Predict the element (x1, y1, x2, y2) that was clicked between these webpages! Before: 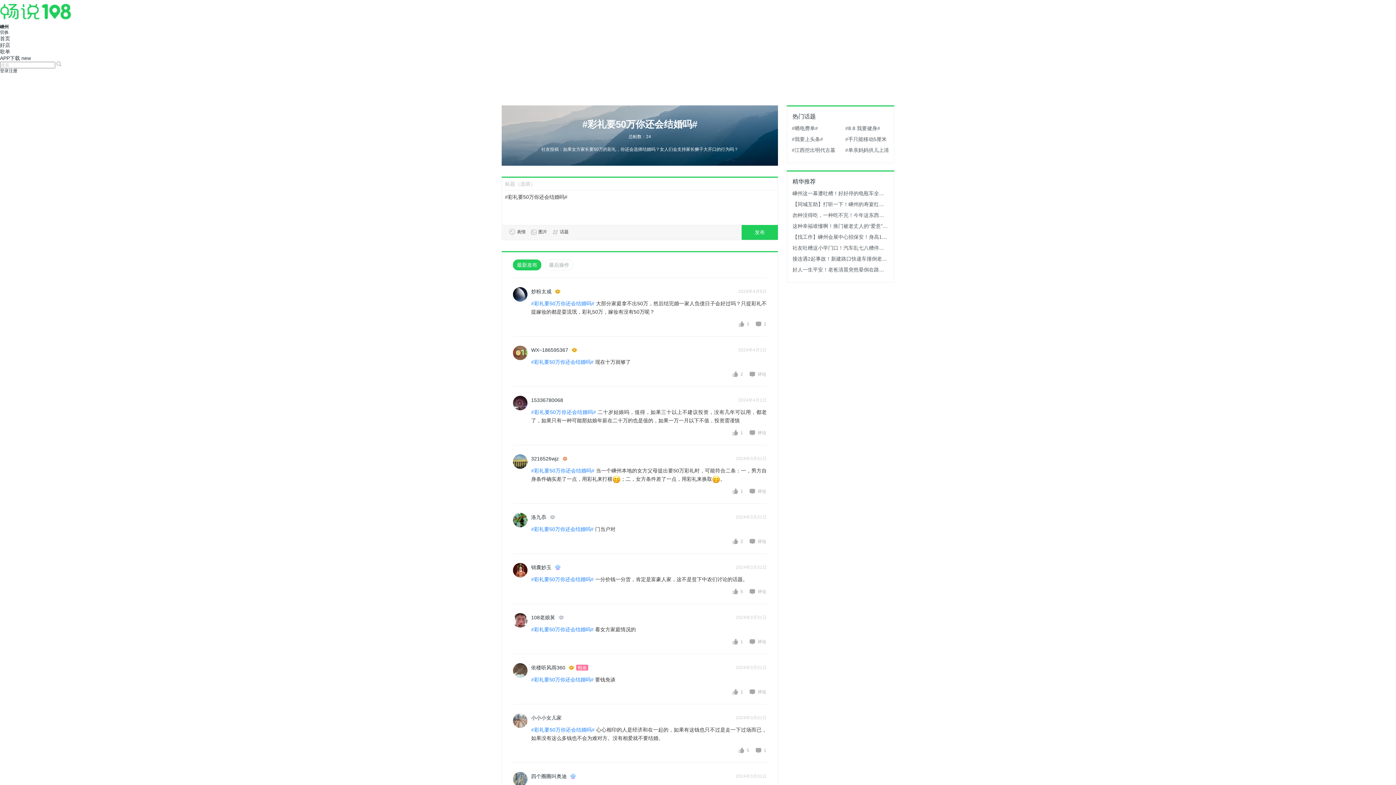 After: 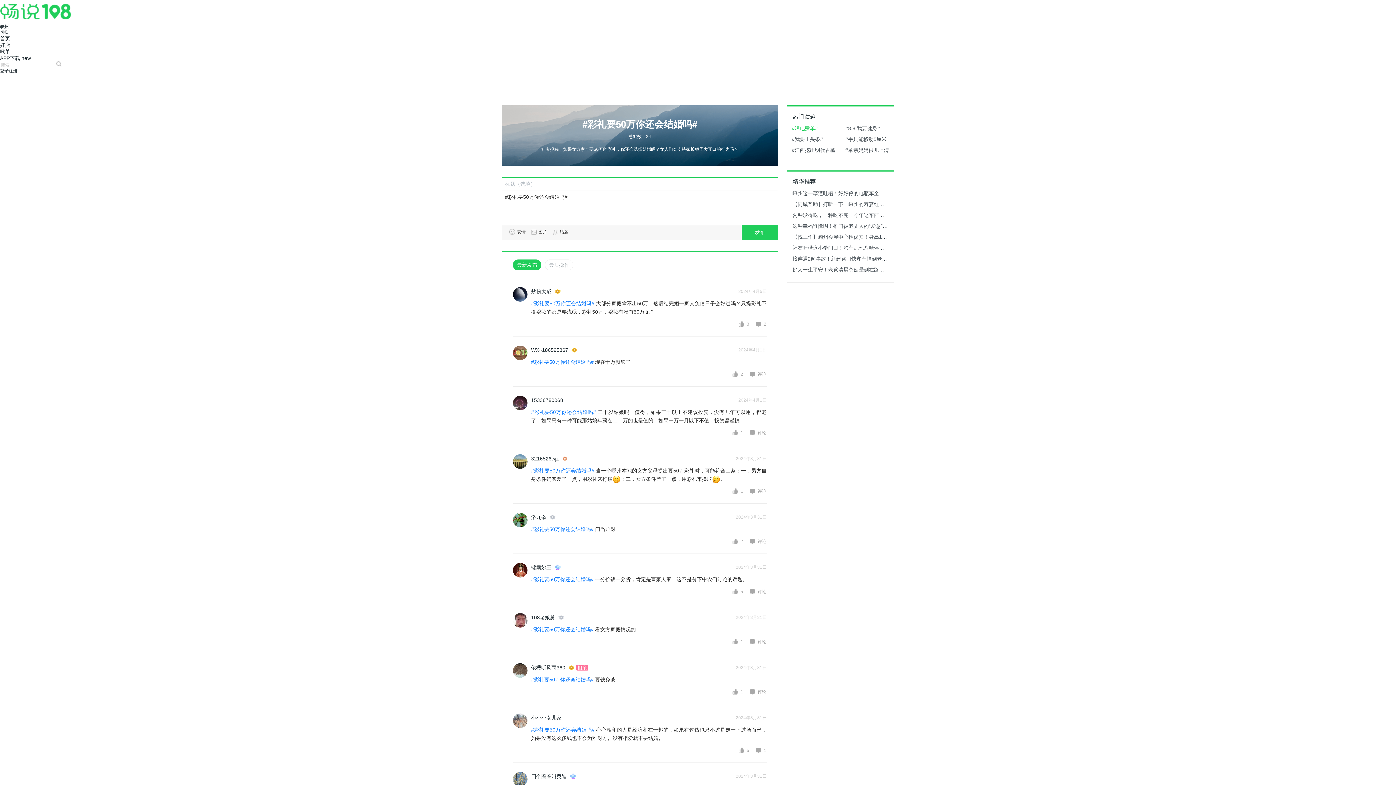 Action: label: #晒电费单# bbox: (792, 125, 818, 131)